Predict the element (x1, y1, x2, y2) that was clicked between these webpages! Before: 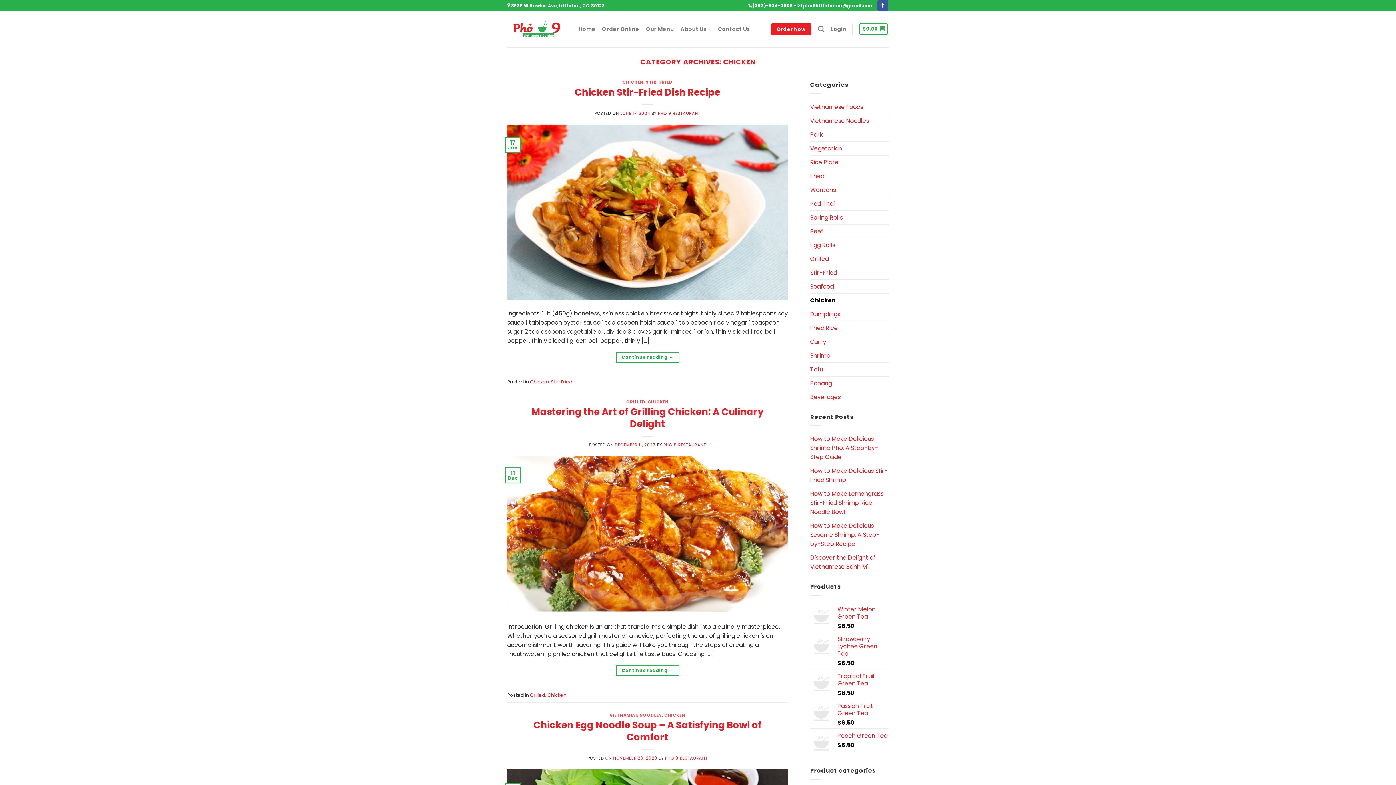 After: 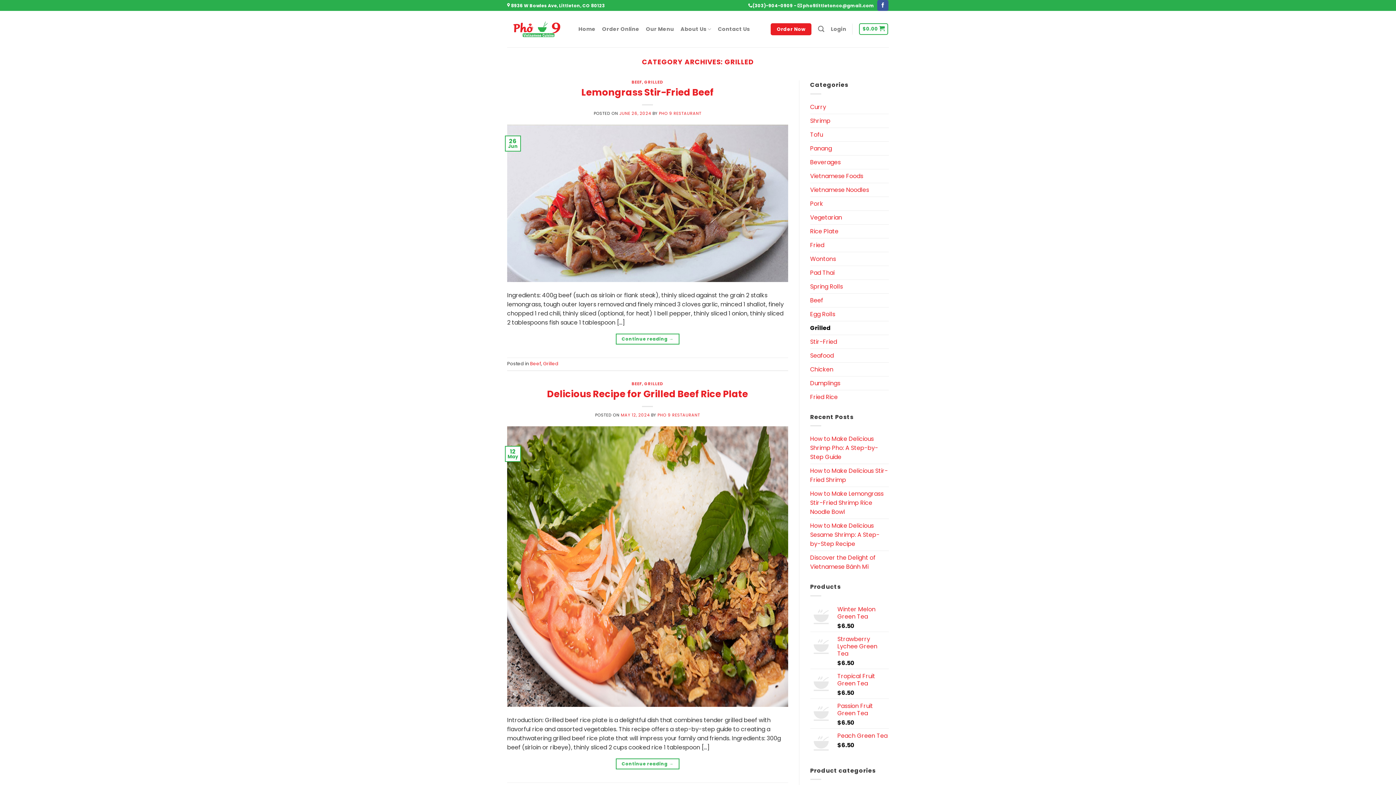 Action: label: GRILLED bbox: (626, 399, 645, 404)